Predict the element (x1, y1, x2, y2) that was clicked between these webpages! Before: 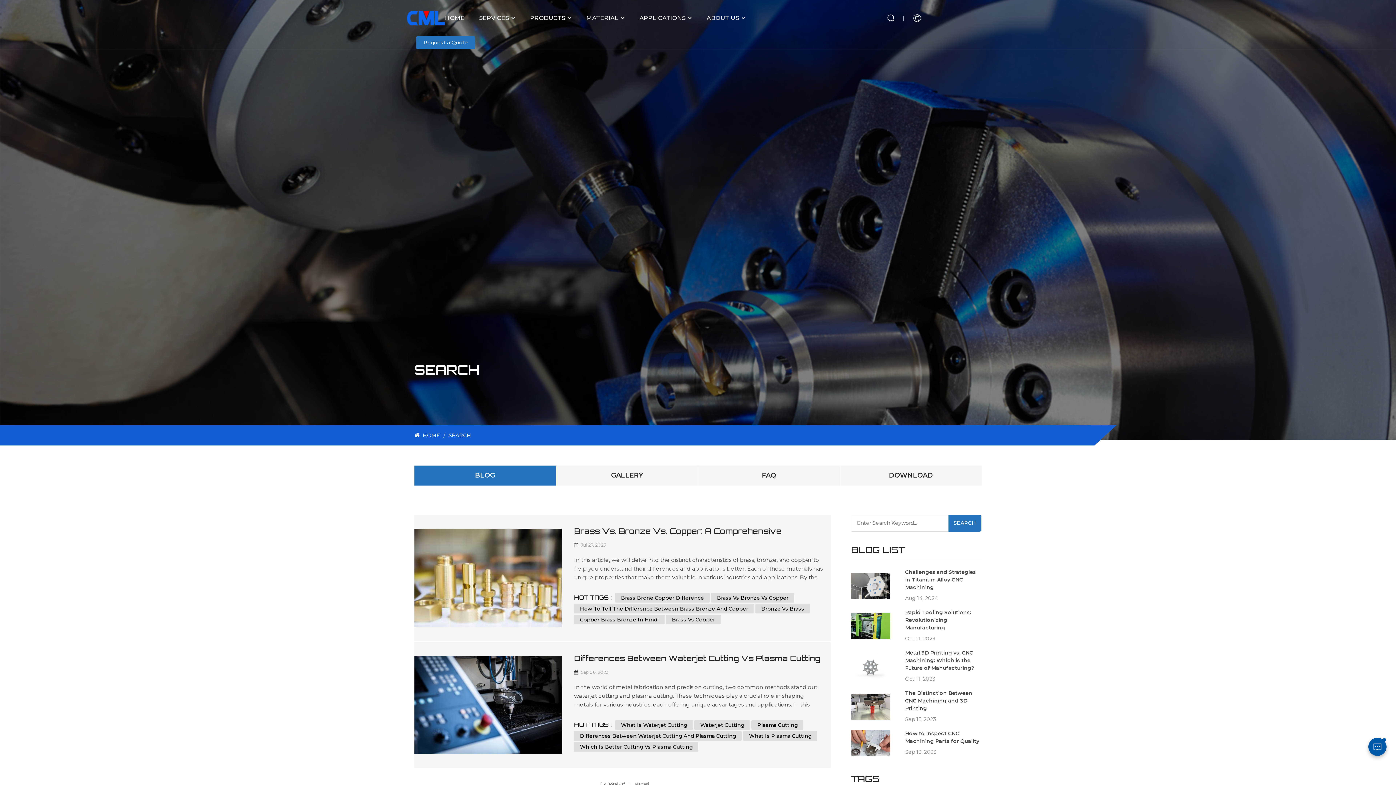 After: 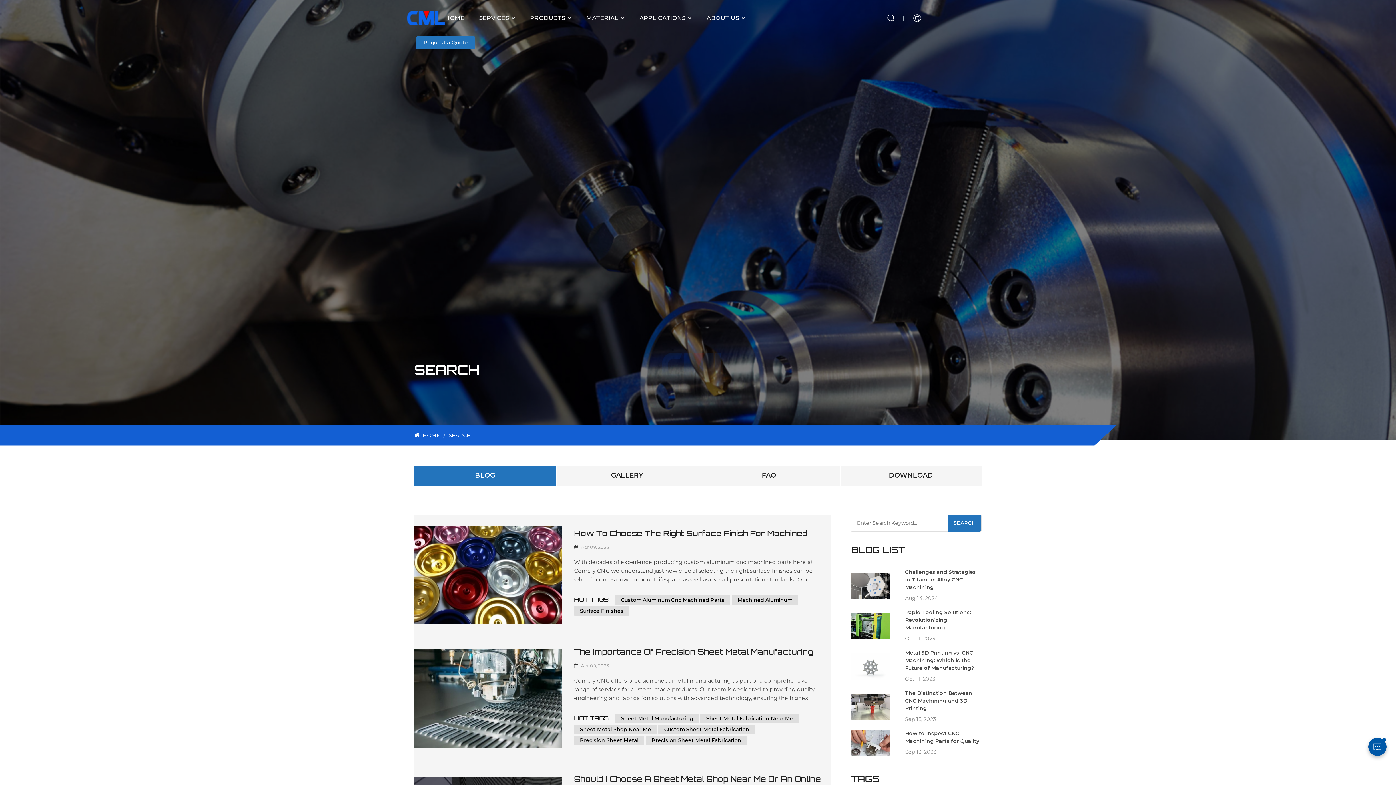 Action: label: How To Tell The Difference Between Brass Bronze And Copper bbox: (574, 604, 754, 613)